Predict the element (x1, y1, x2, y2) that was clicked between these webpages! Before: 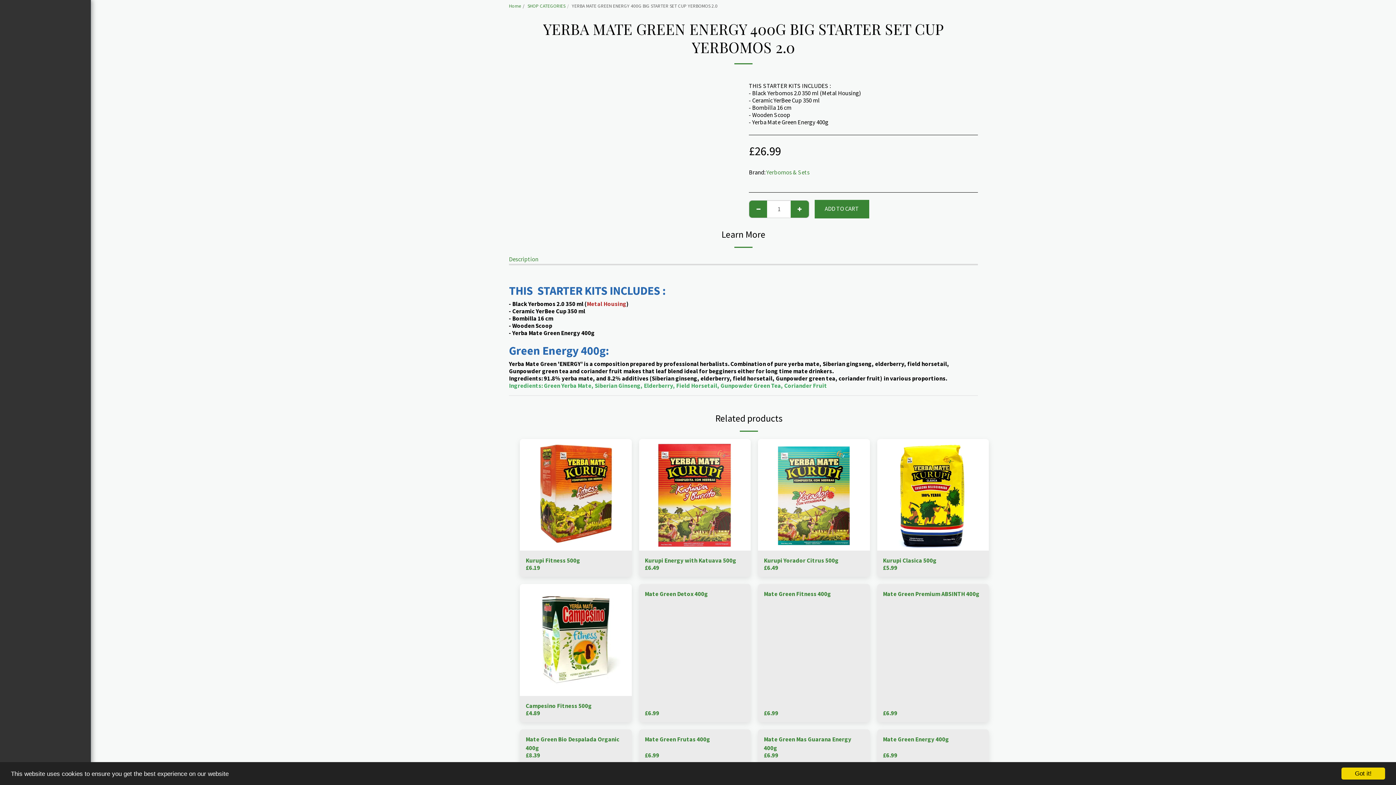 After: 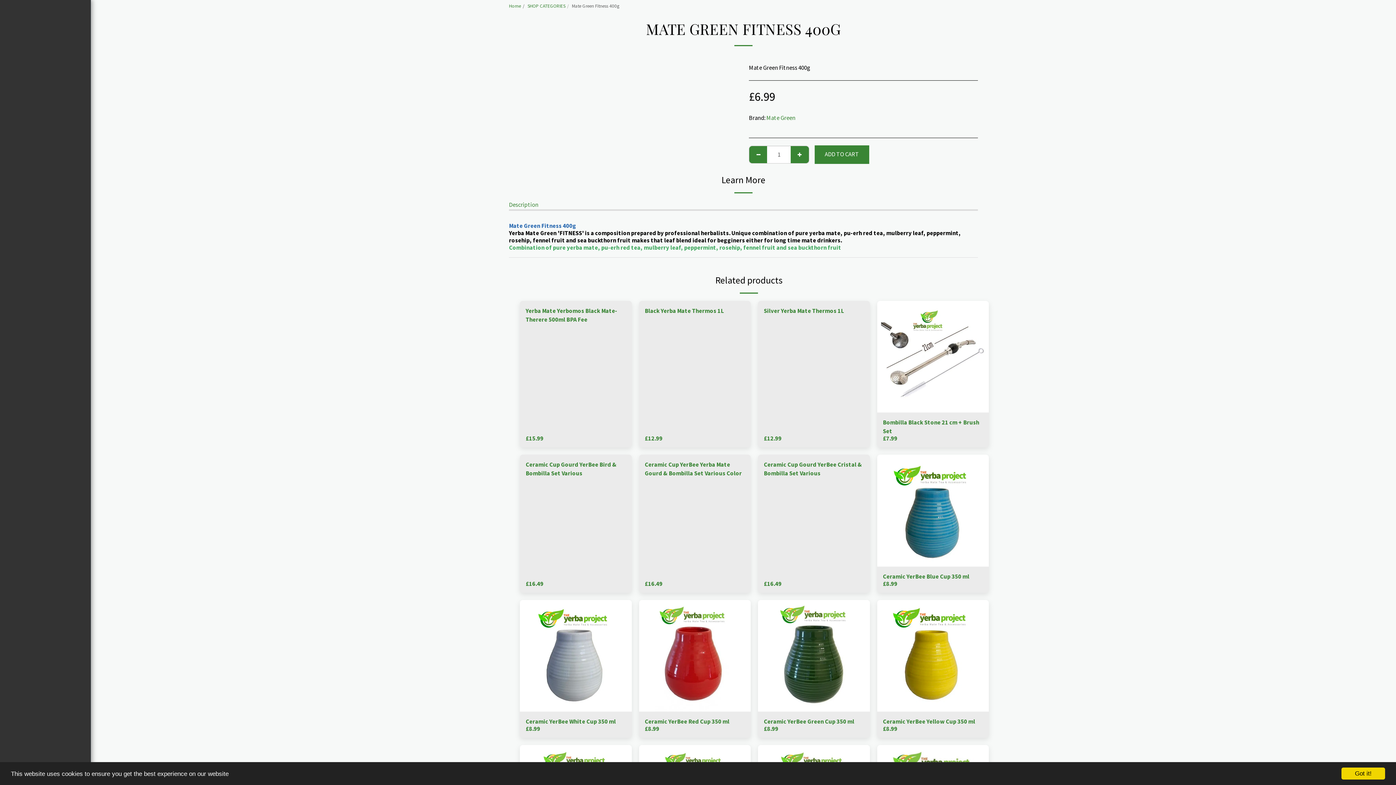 Action: label: Mate Green Fitness 400g bbox: (764, 590, 831, 599)